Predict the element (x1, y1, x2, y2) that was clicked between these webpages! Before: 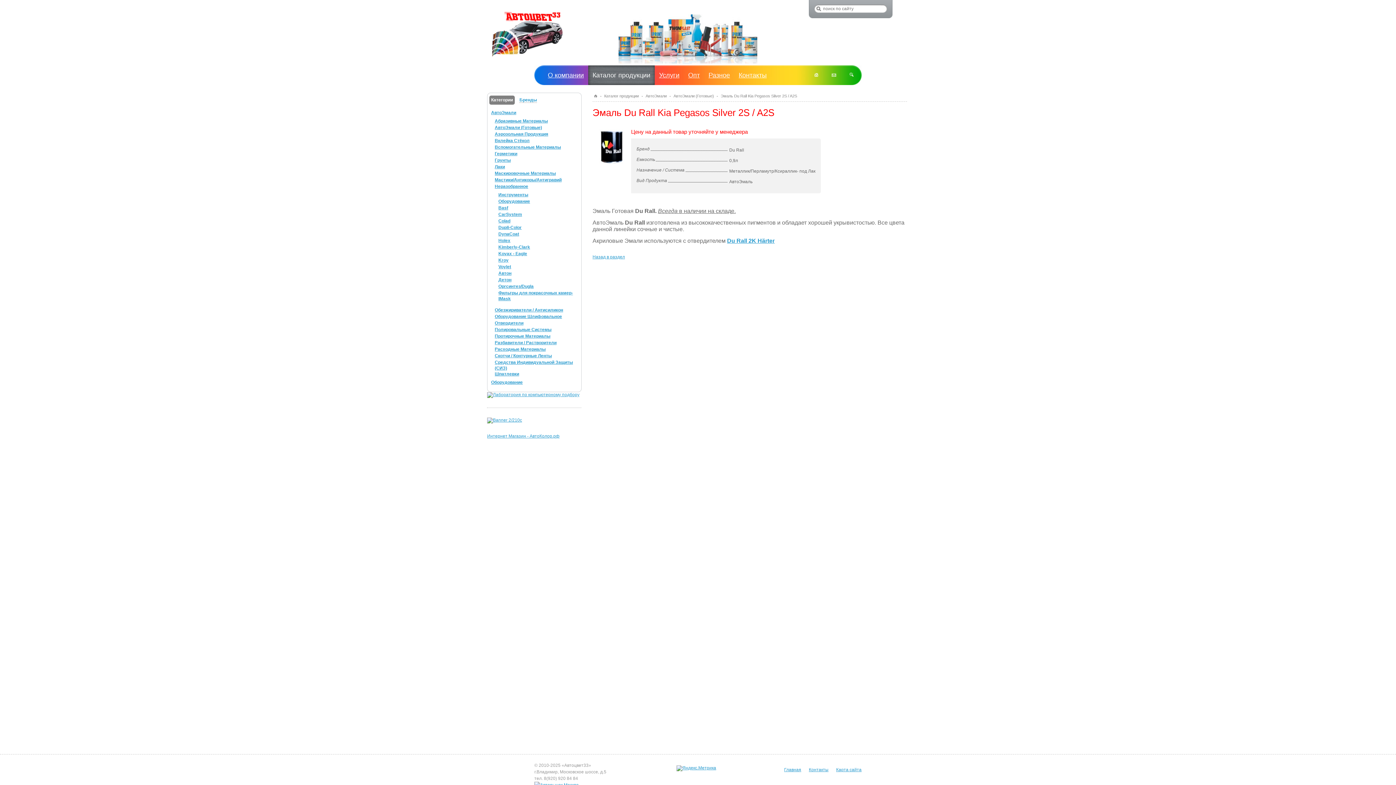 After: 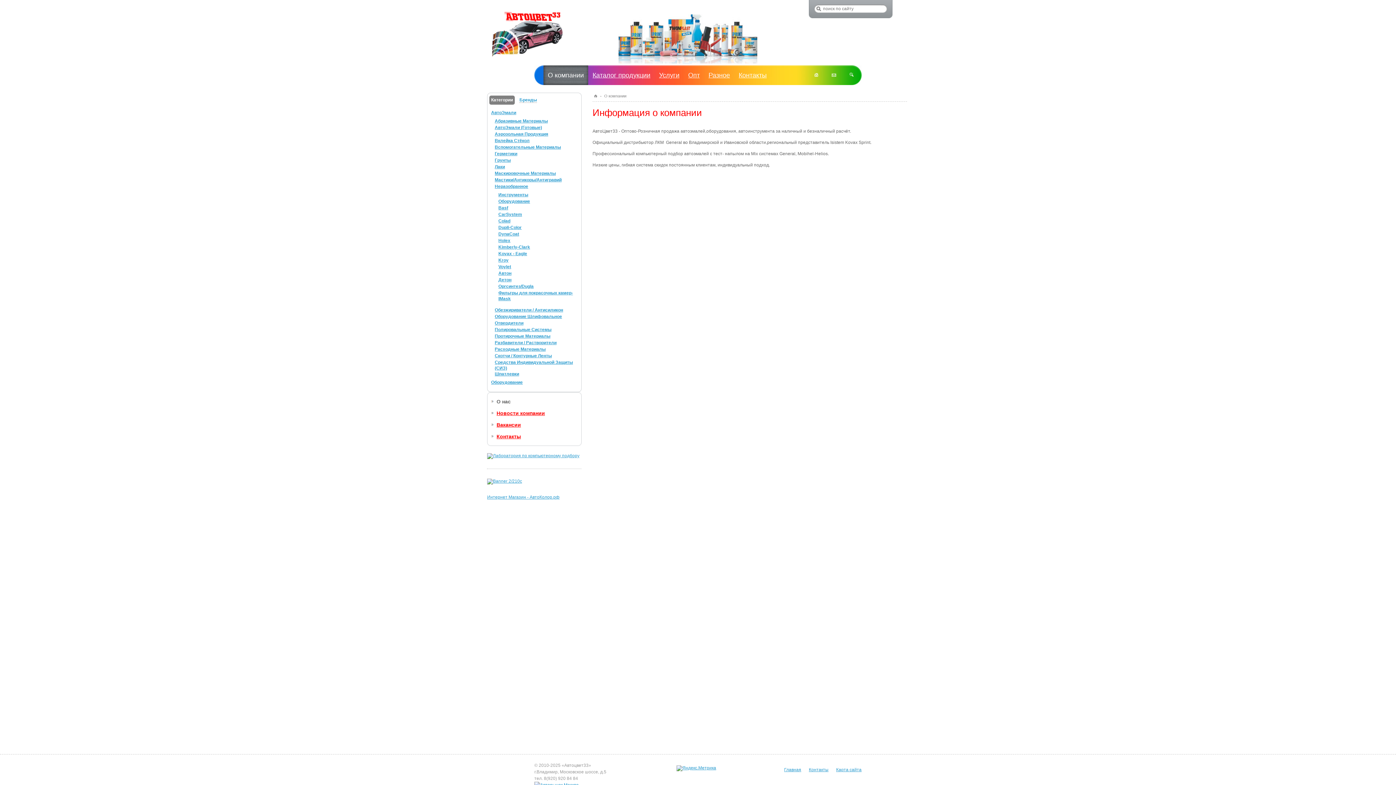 Action: label: О компании bbox: (543, 65, 588, 85)